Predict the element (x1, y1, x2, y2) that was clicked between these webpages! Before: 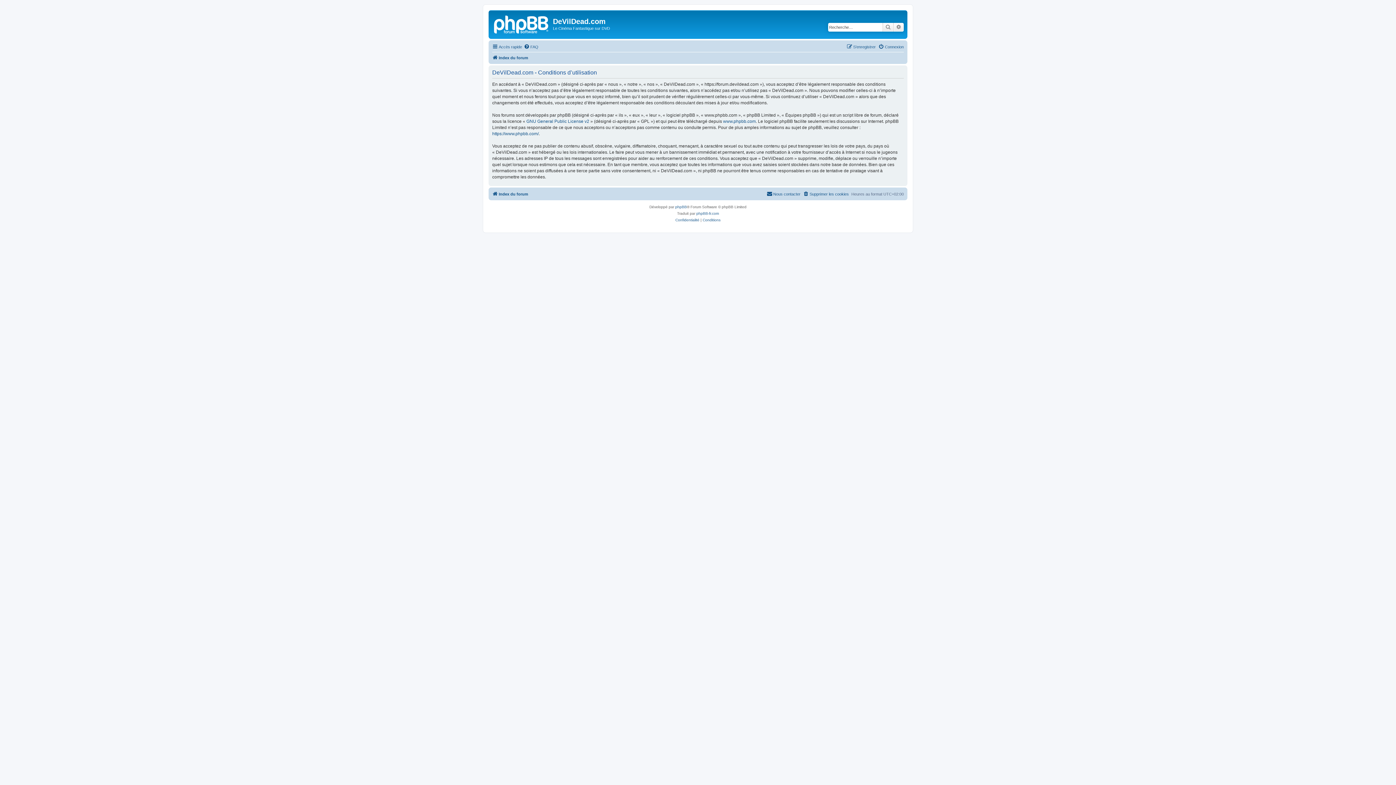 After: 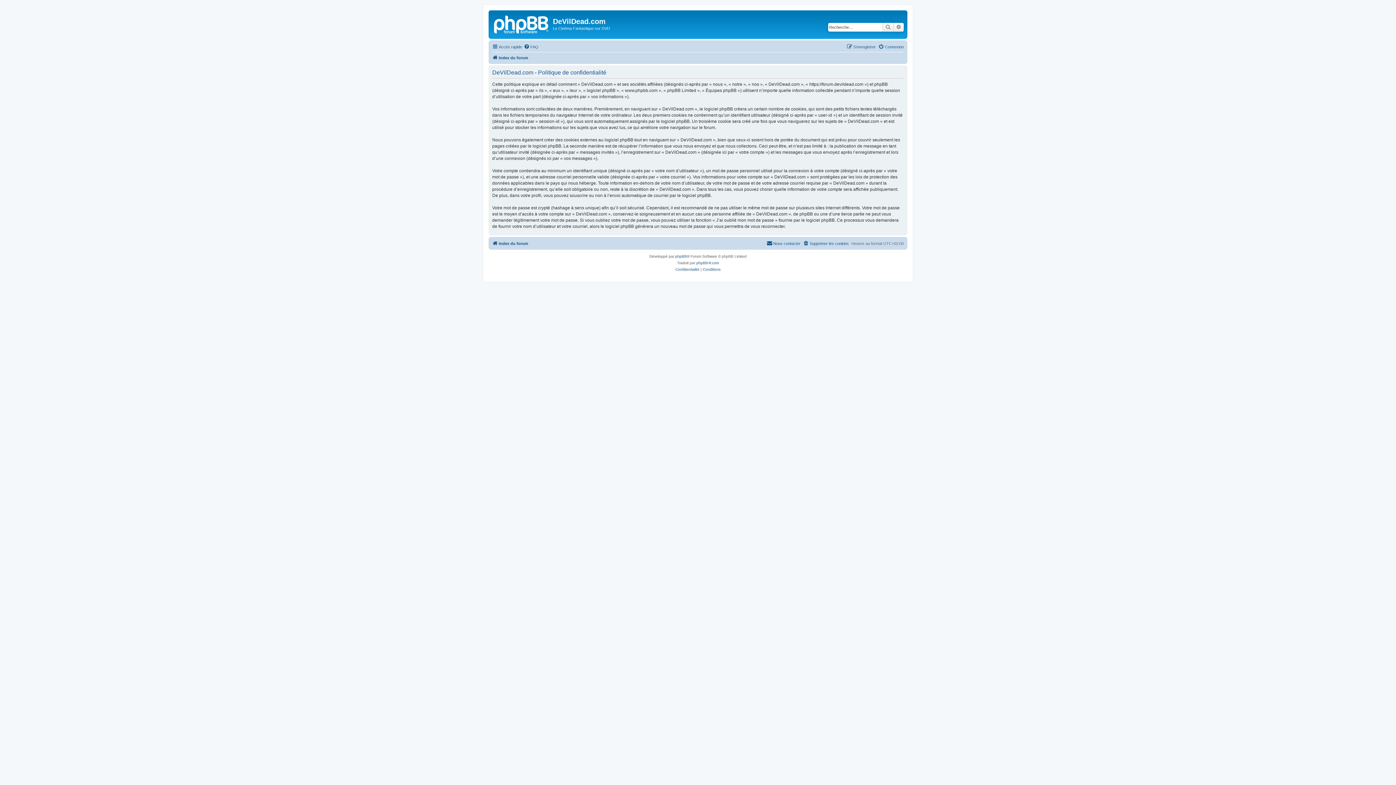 Action: label: Confidentialité bbox: (675, 216, 699, 223)